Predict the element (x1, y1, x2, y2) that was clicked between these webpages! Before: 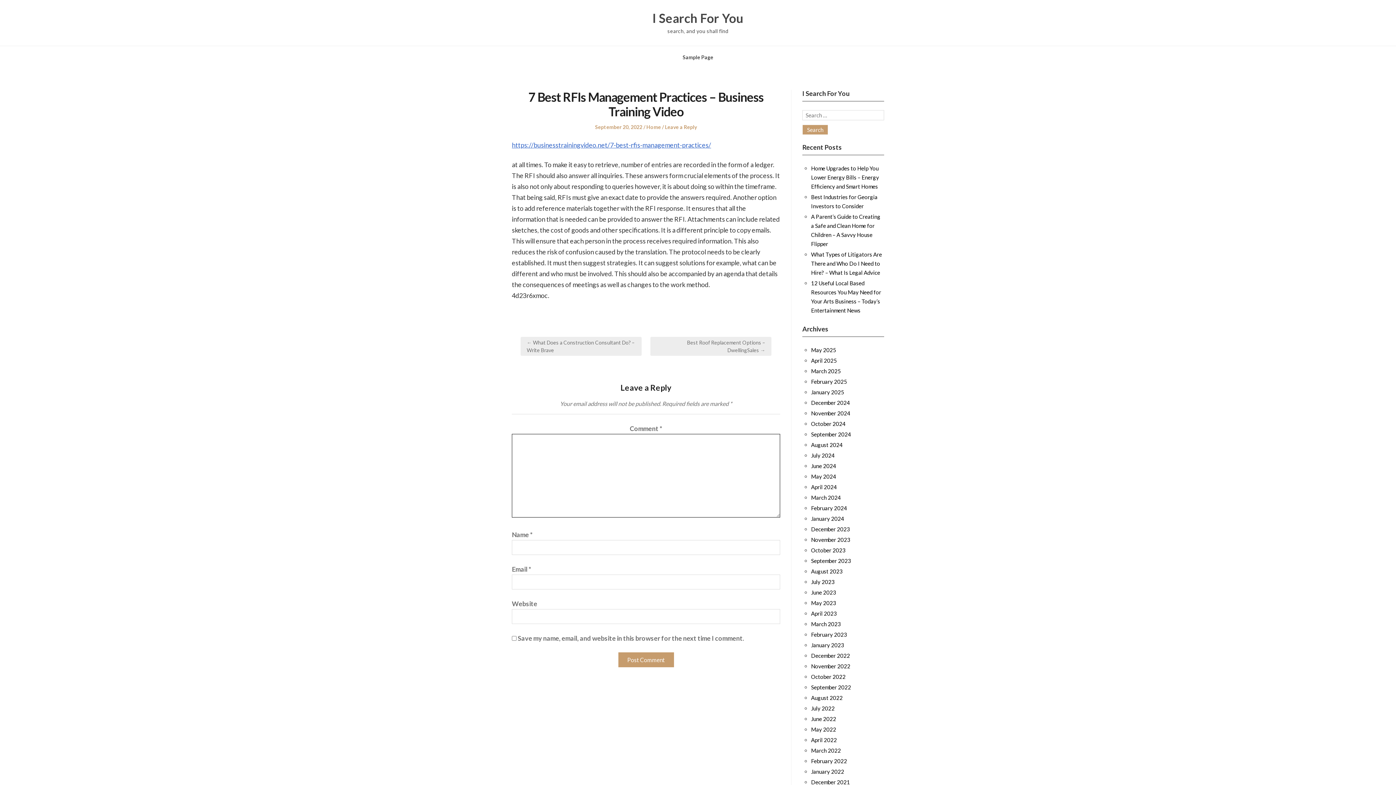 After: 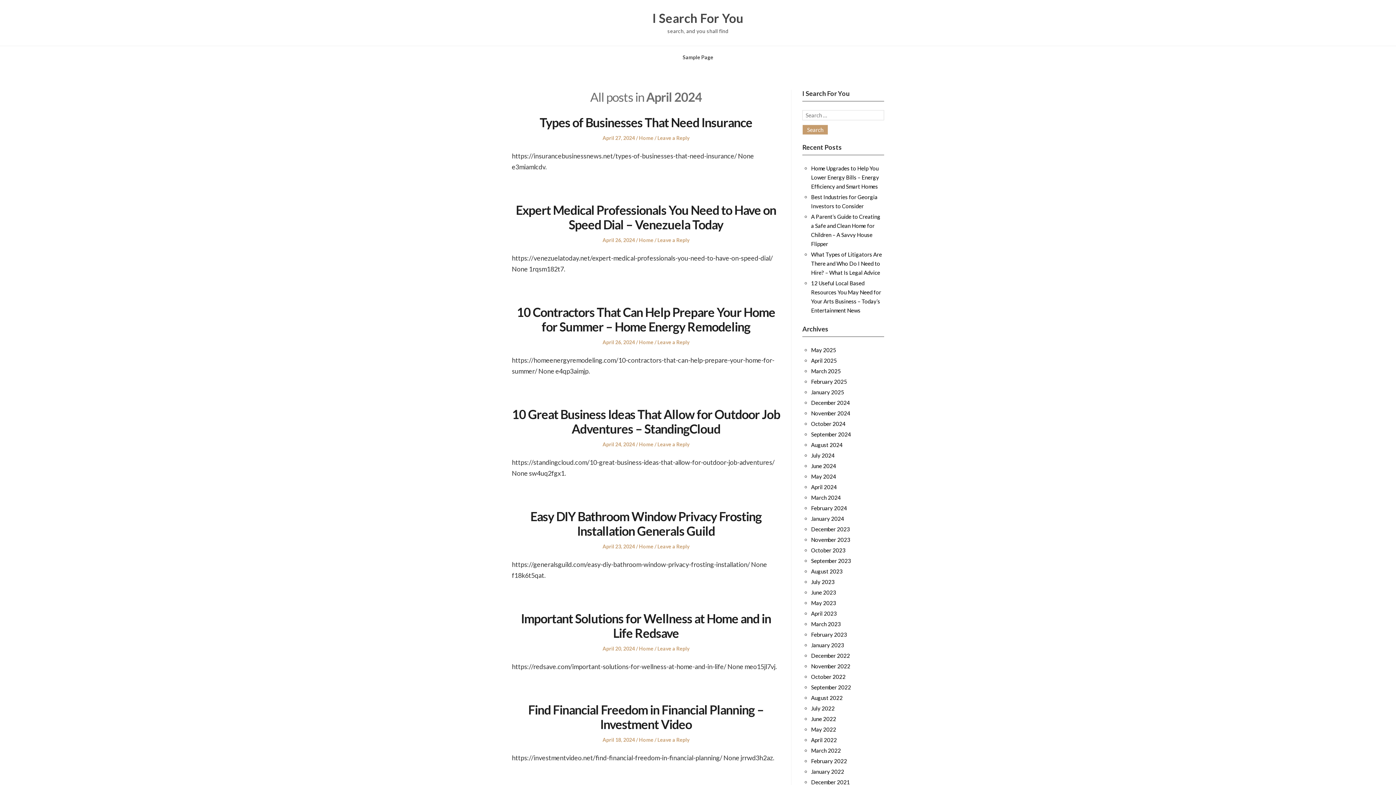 Action: bbox: (811, 484, 837, 490) label: April 2024